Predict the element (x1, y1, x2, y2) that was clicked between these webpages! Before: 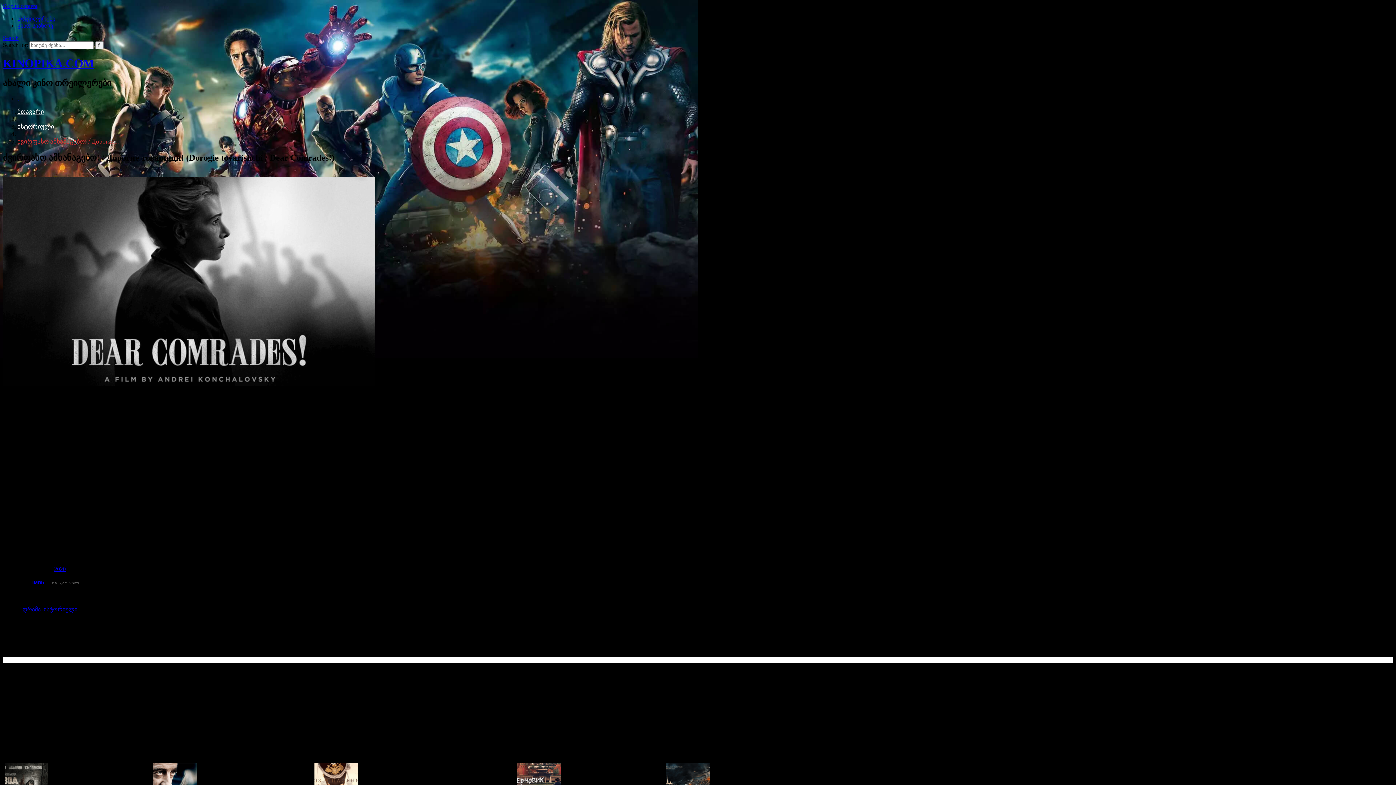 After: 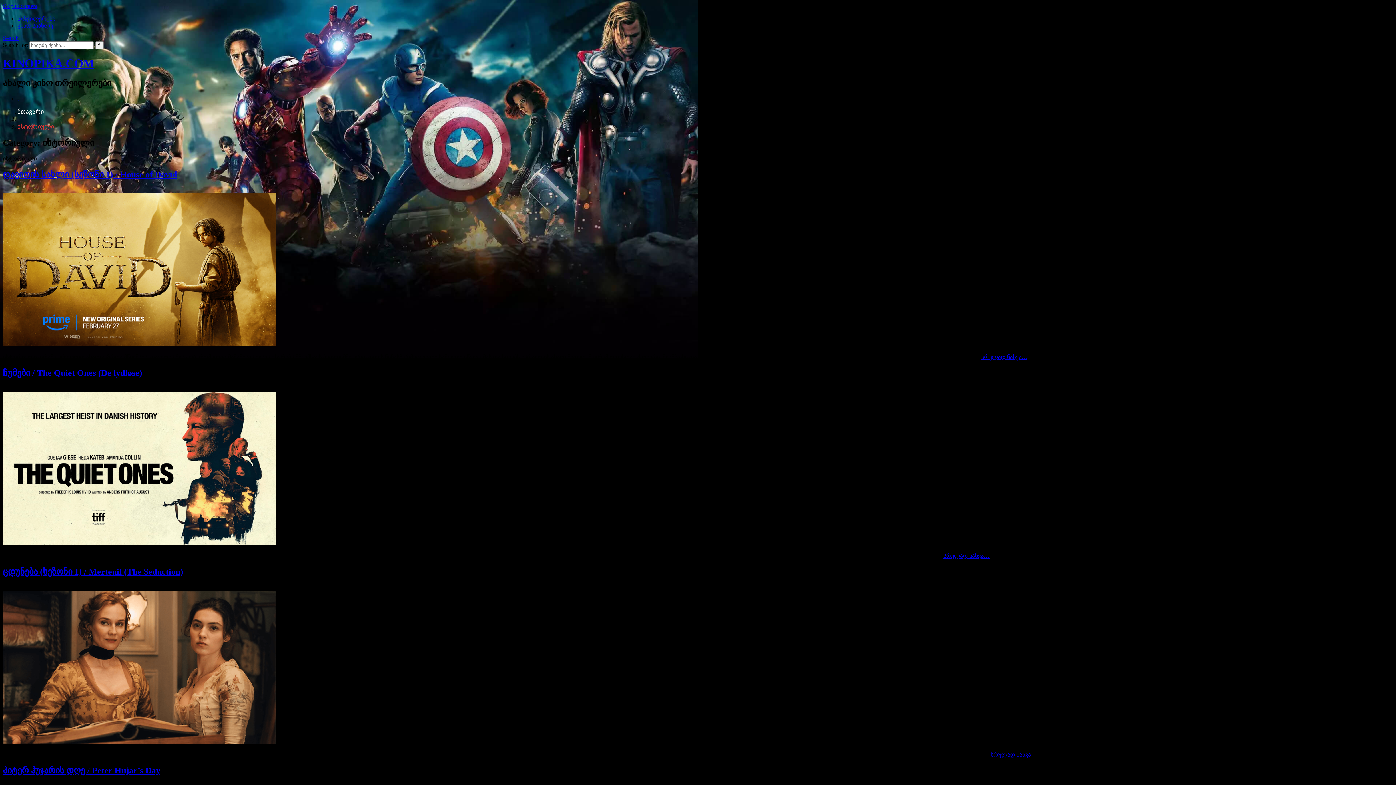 Action: label: ისტორიული bbox: (43, 606, 77, 612)